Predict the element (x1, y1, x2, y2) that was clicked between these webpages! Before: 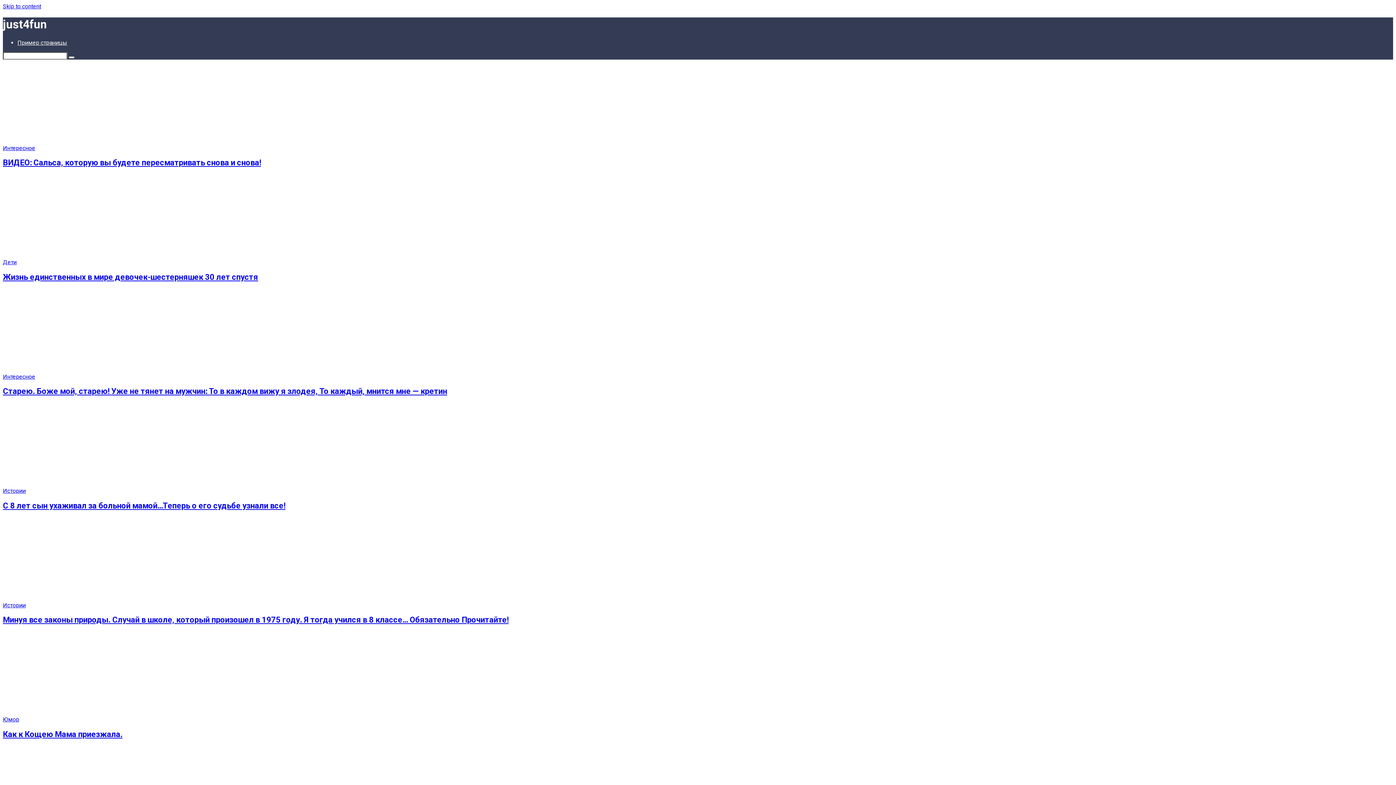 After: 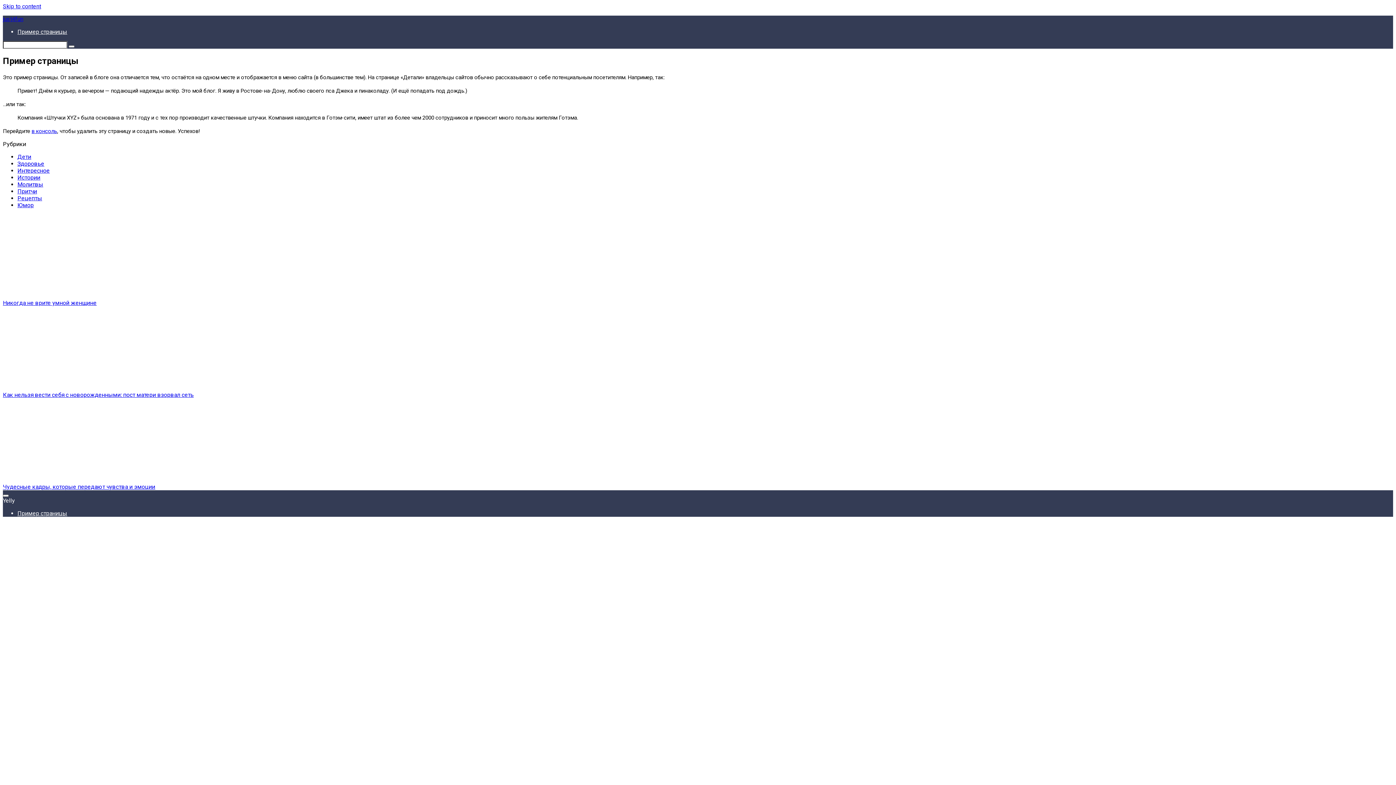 Action: label: Пример страницы bbox: (17, 39, 67, 46)